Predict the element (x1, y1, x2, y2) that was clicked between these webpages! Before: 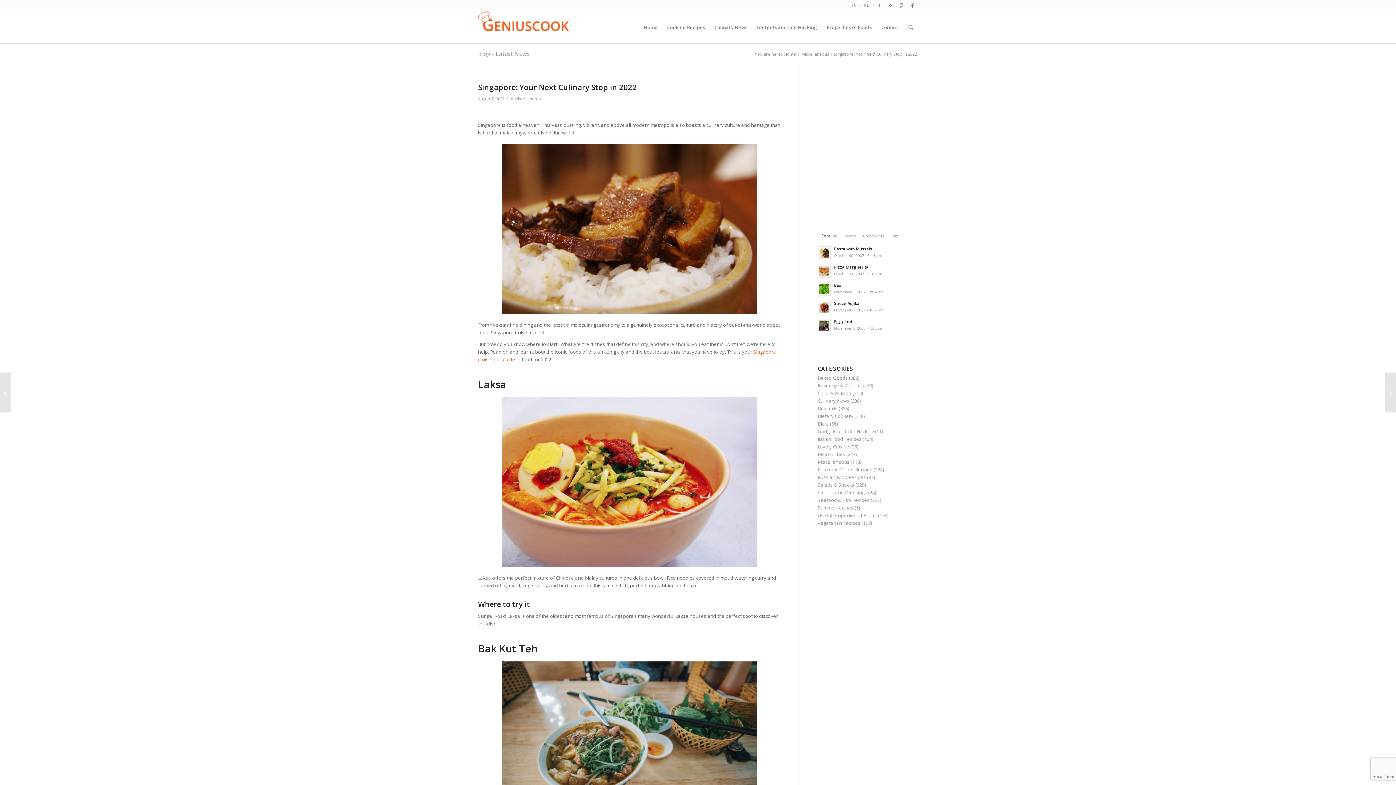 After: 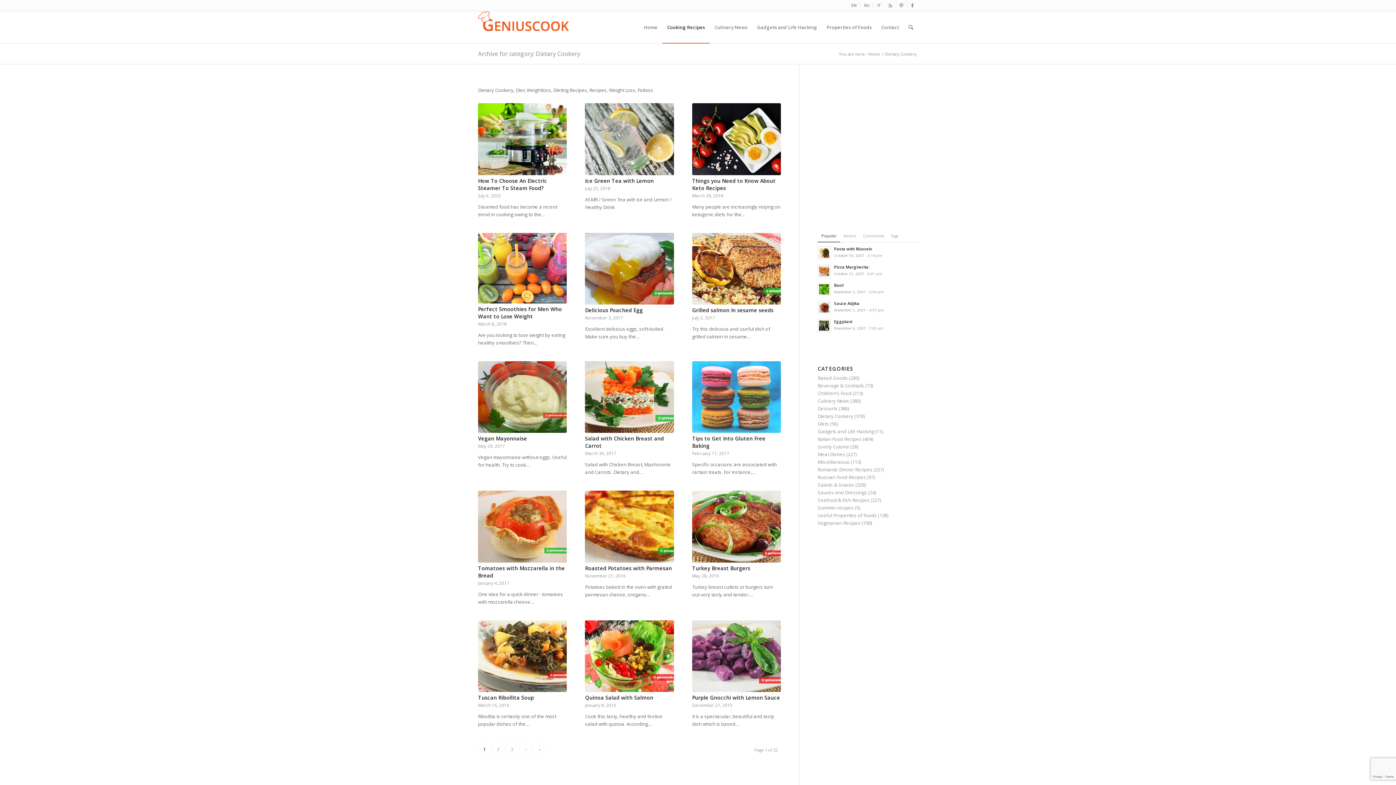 Action: bbox: (817, 413, 853, 419) label: Dietary Cookery